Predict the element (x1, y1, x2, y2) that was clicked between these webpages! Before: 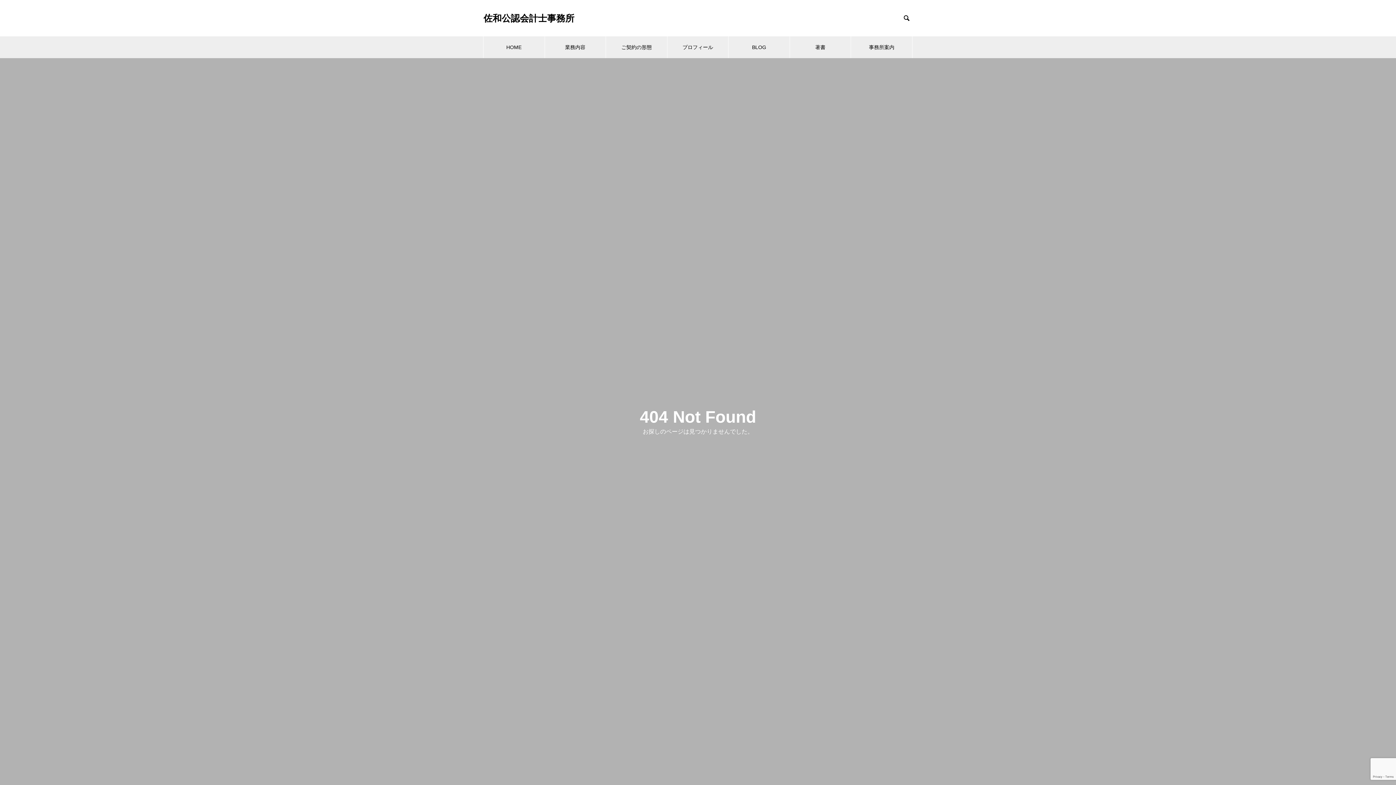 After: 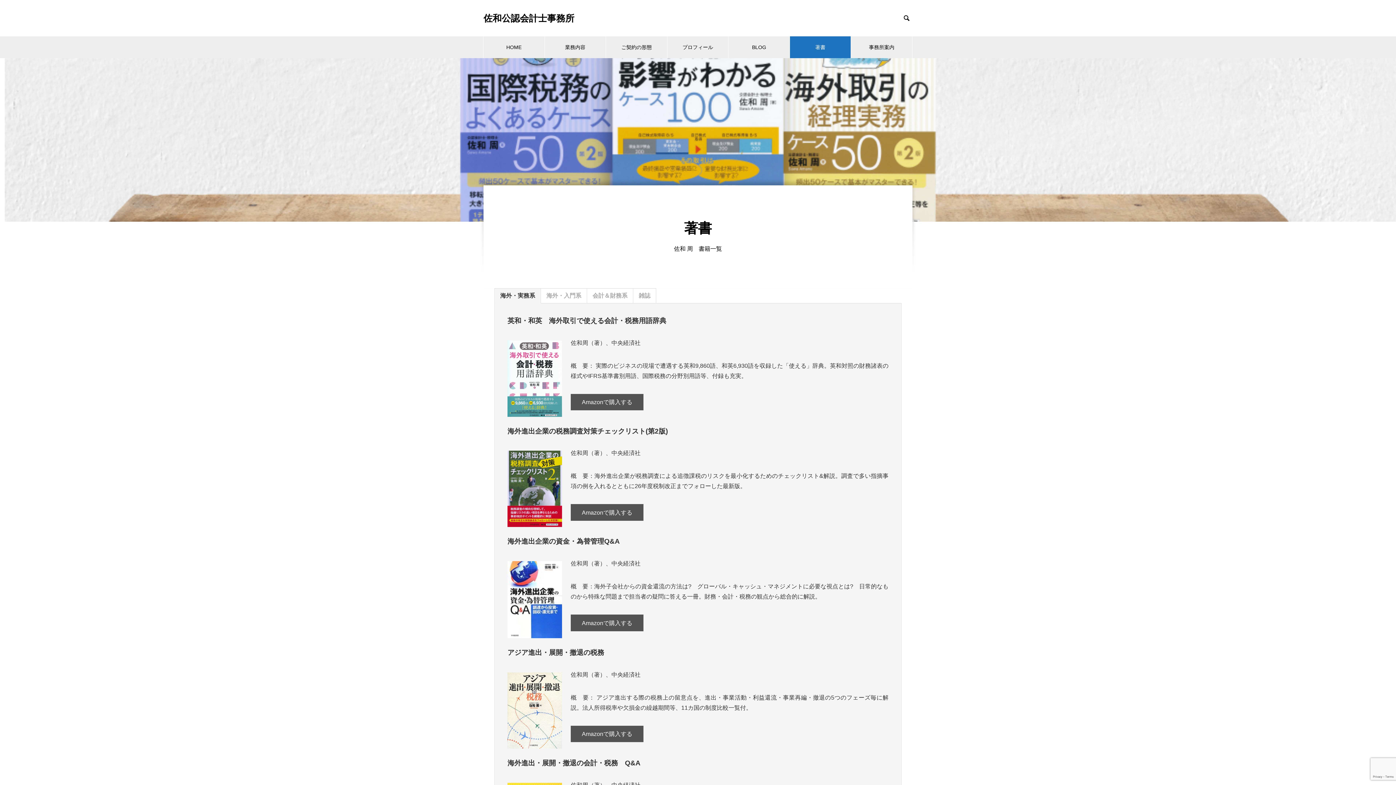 Action: label: 著書 bbox: (790, 36, 851, 58)